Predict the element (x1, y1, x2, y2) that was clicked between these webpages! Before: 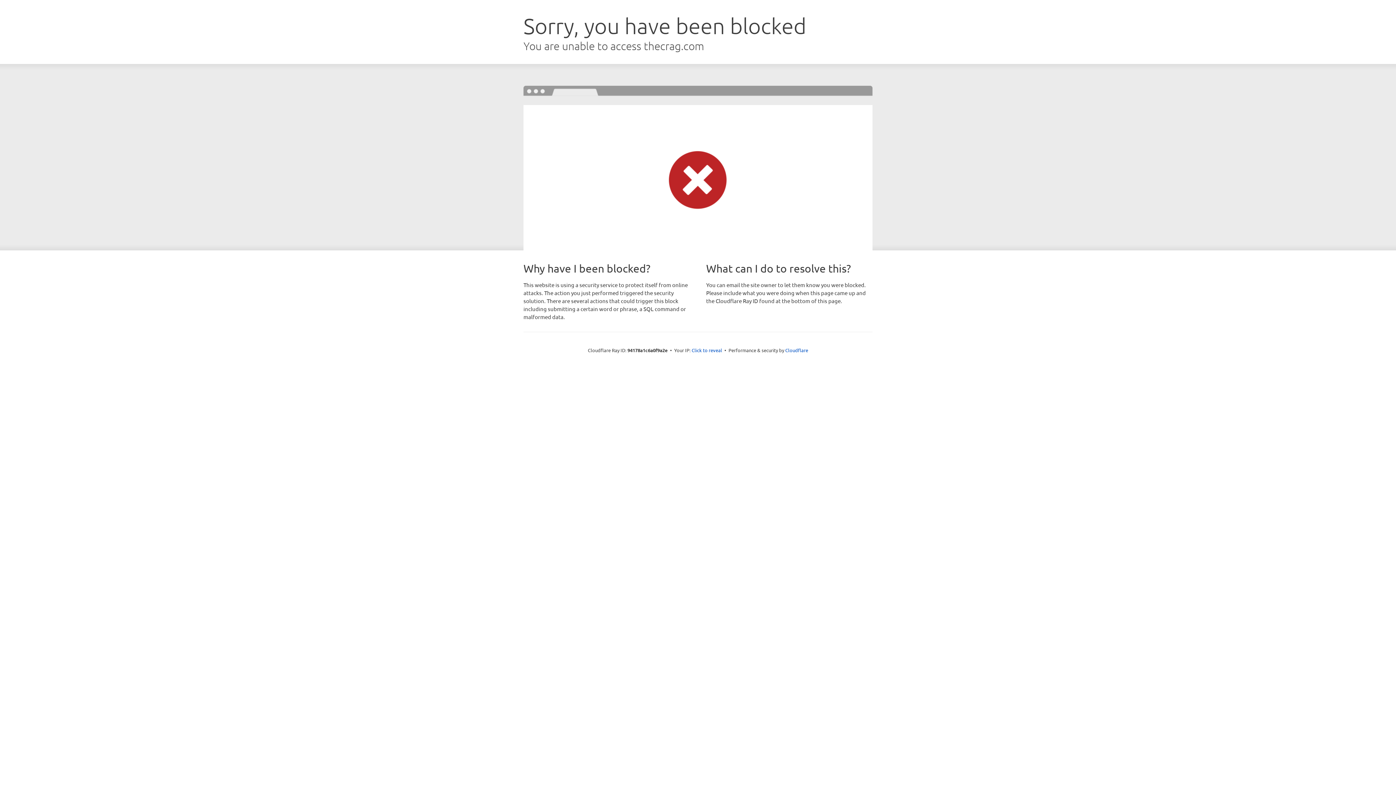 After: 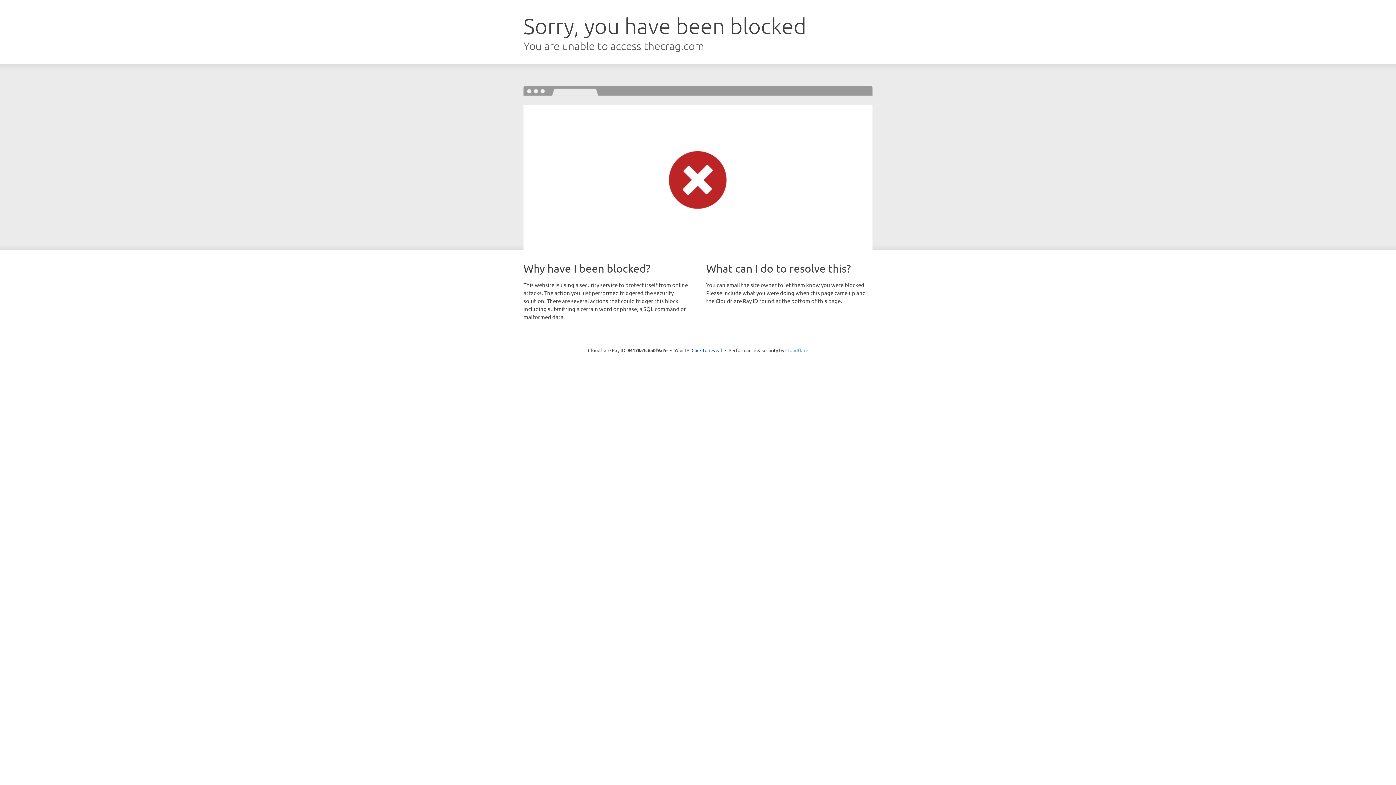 Action: label: Cloudflare bbox: (785, 347, 808, 353)